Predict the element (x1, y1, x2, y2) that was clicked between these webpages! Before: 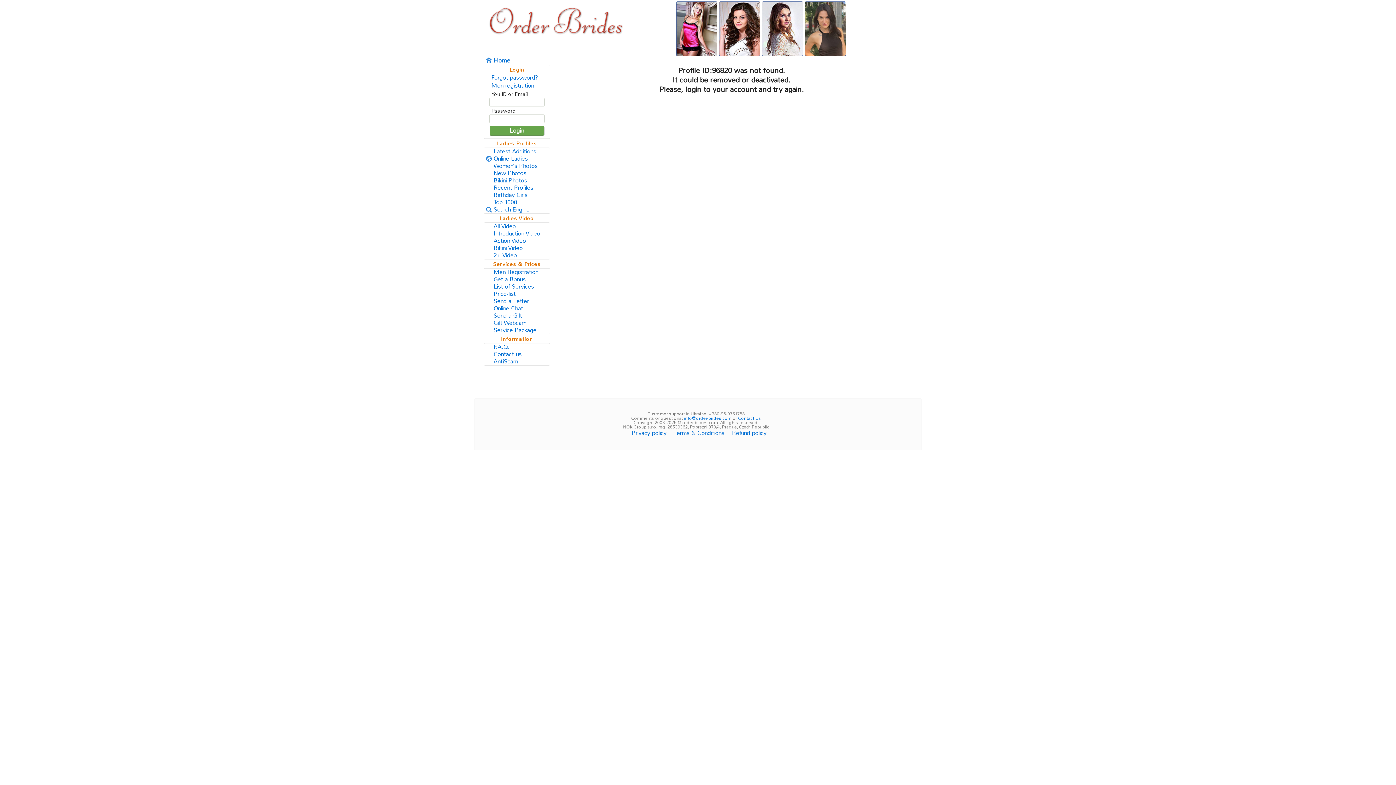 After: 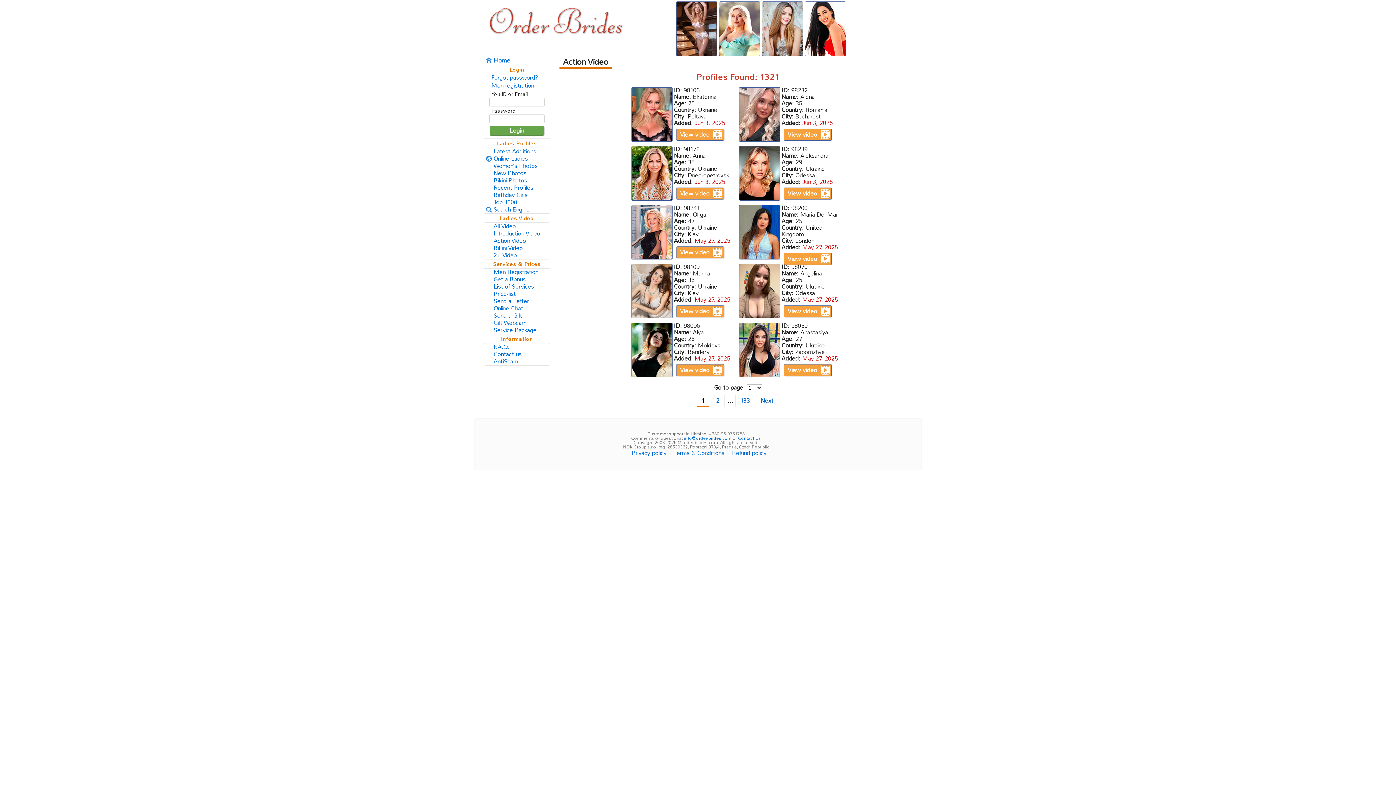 Action: bbox: (484, 237, 549, 244) label: Action Video